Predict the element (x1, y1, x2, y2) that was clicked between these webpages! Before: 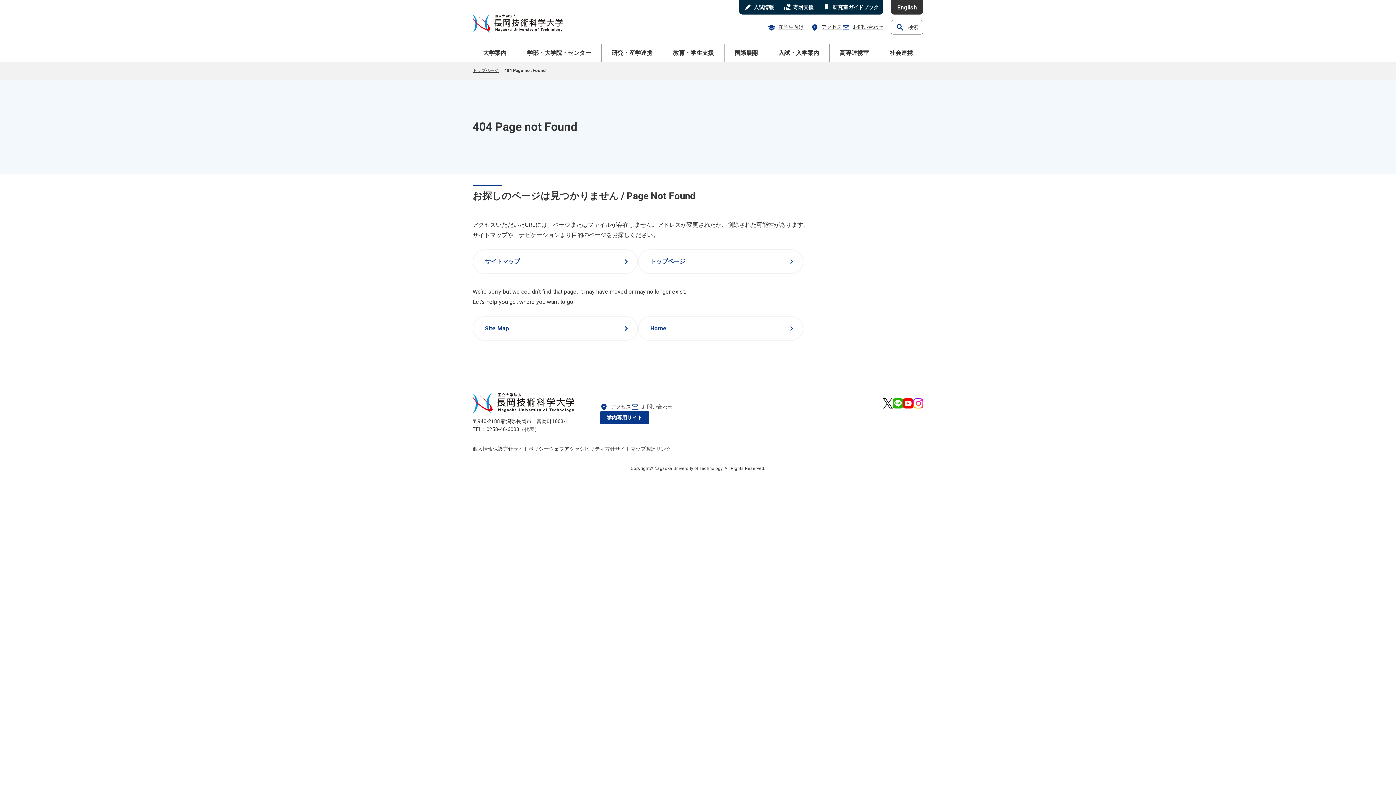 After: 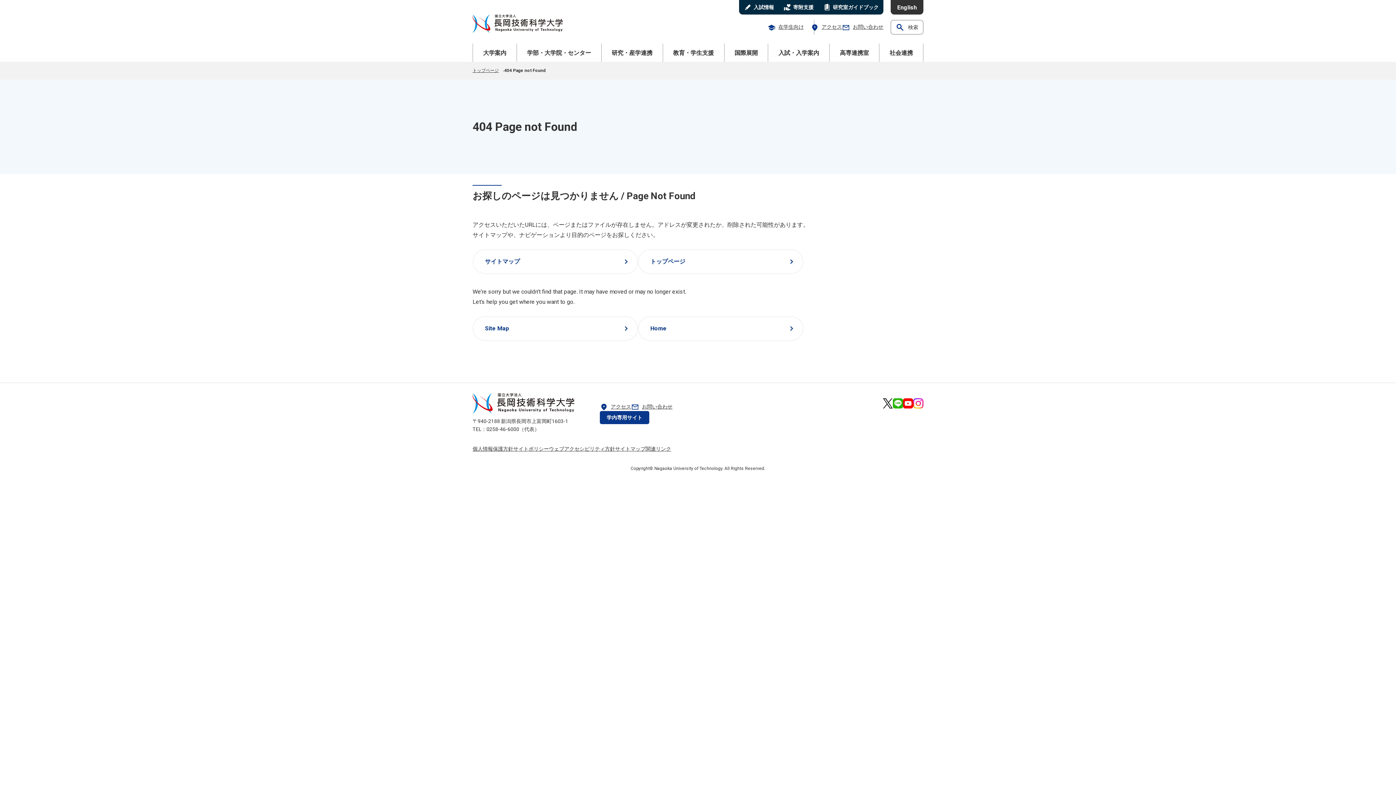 Action: label: 長岡技術科学大学 公式YouTube 外部リンク bbox: (903, 398, 913, 408)